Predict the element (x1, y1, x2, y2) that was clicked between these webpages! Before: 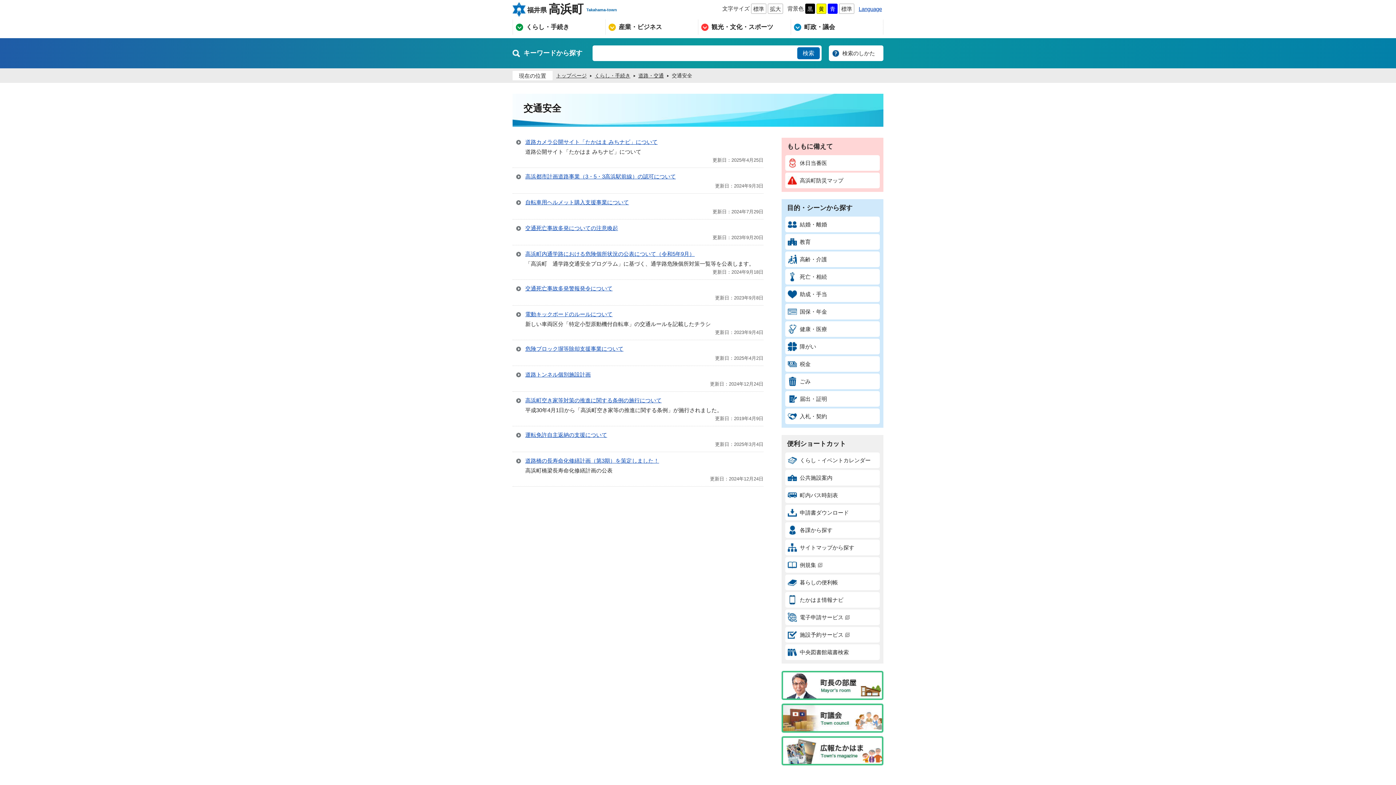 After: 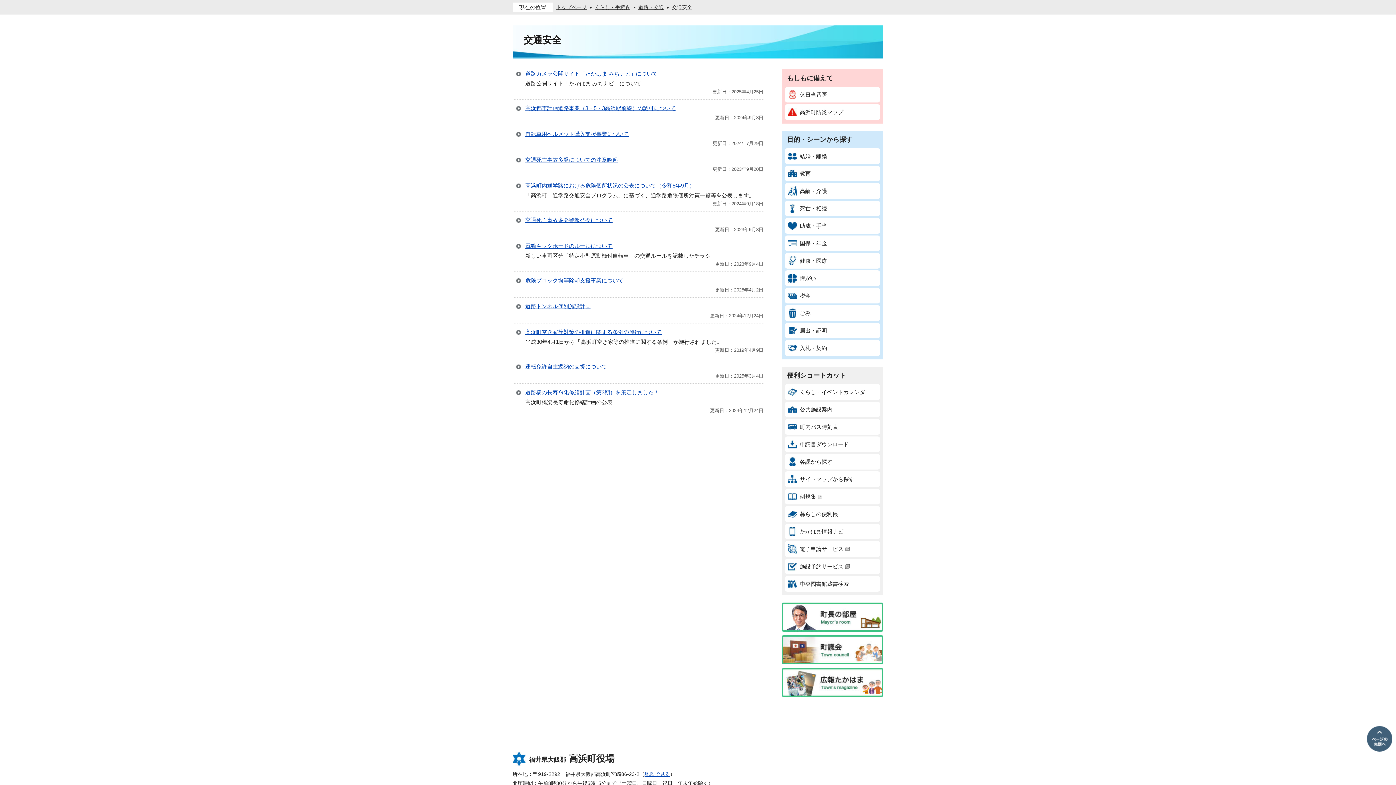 Action: bbox: (0, 1, 3, 7)